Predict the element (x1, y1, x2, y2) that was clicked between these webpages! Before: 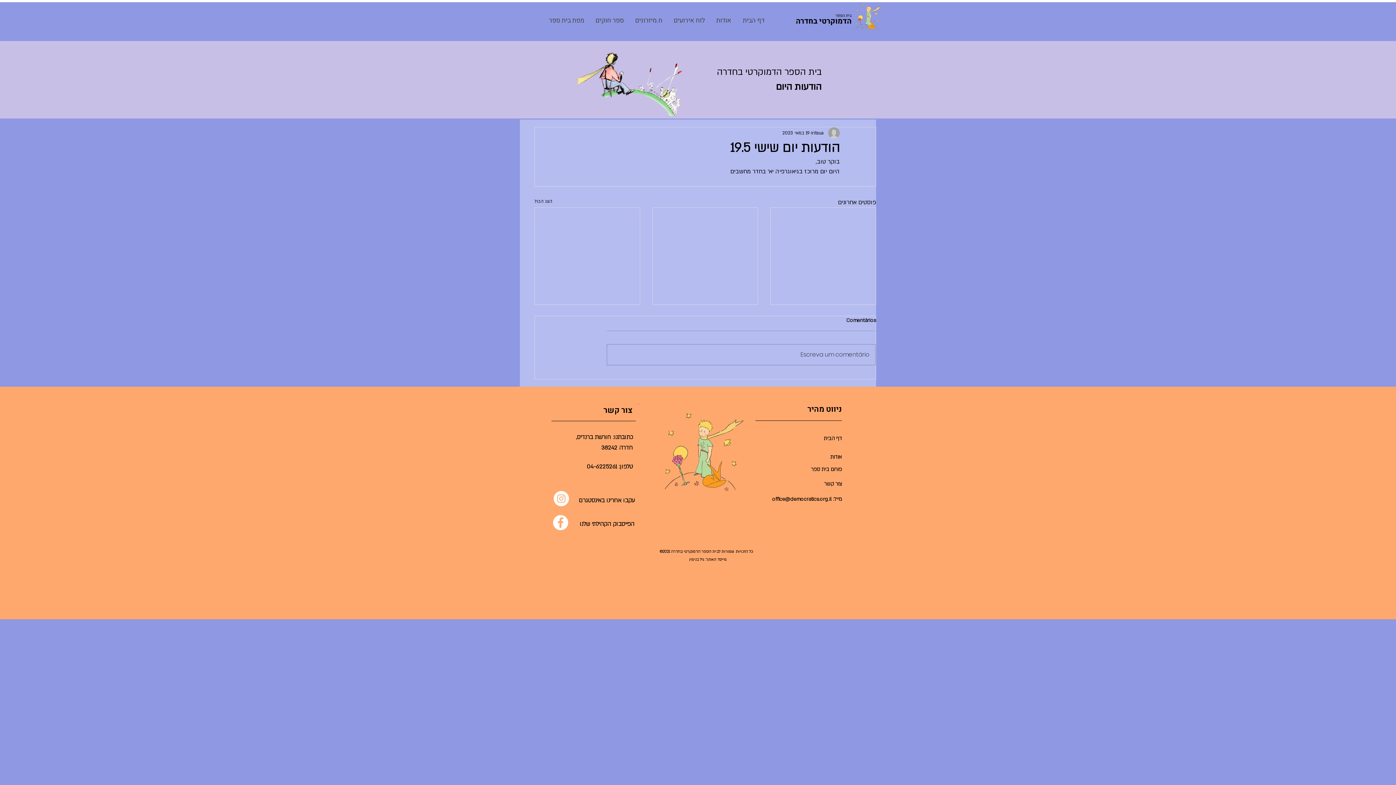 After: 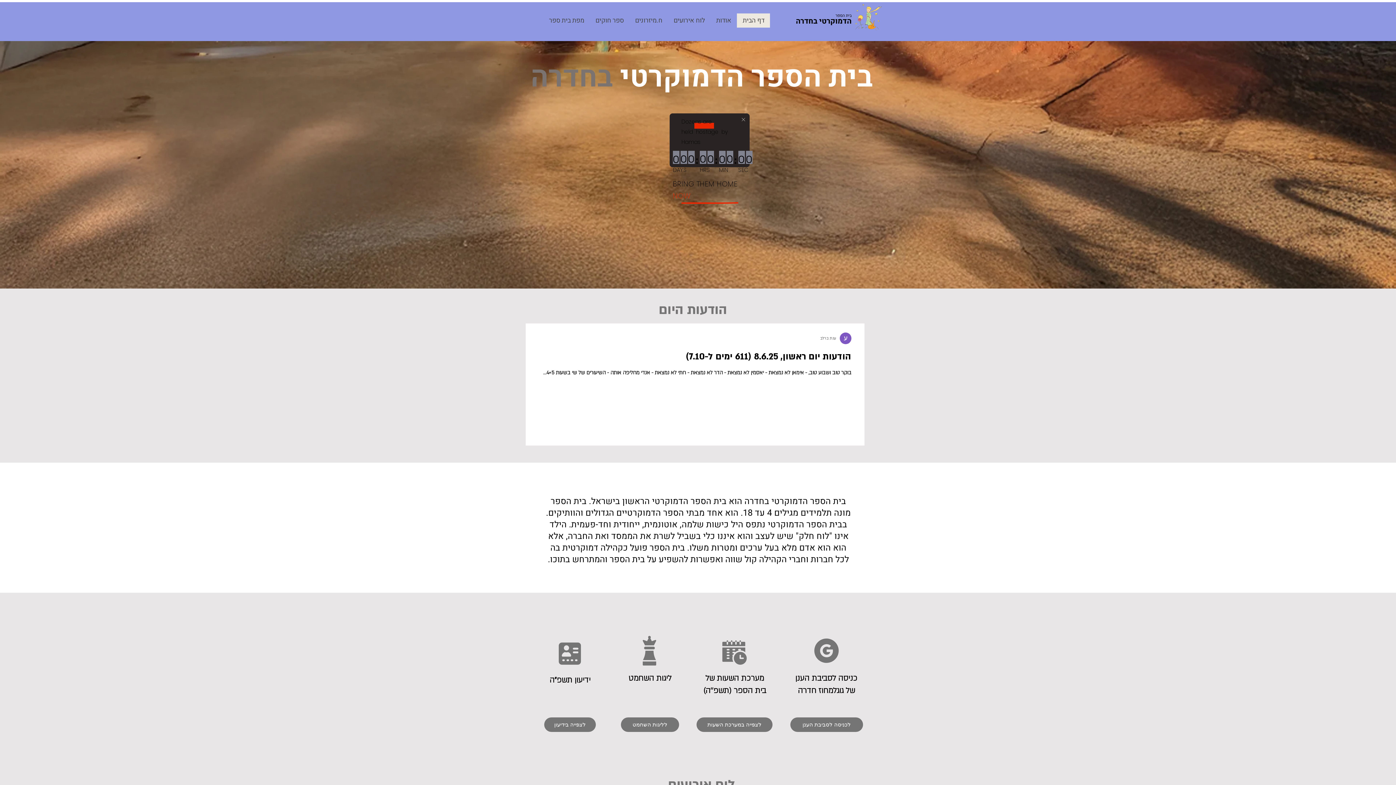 Action: bbox: (789, 4, 886, 30)